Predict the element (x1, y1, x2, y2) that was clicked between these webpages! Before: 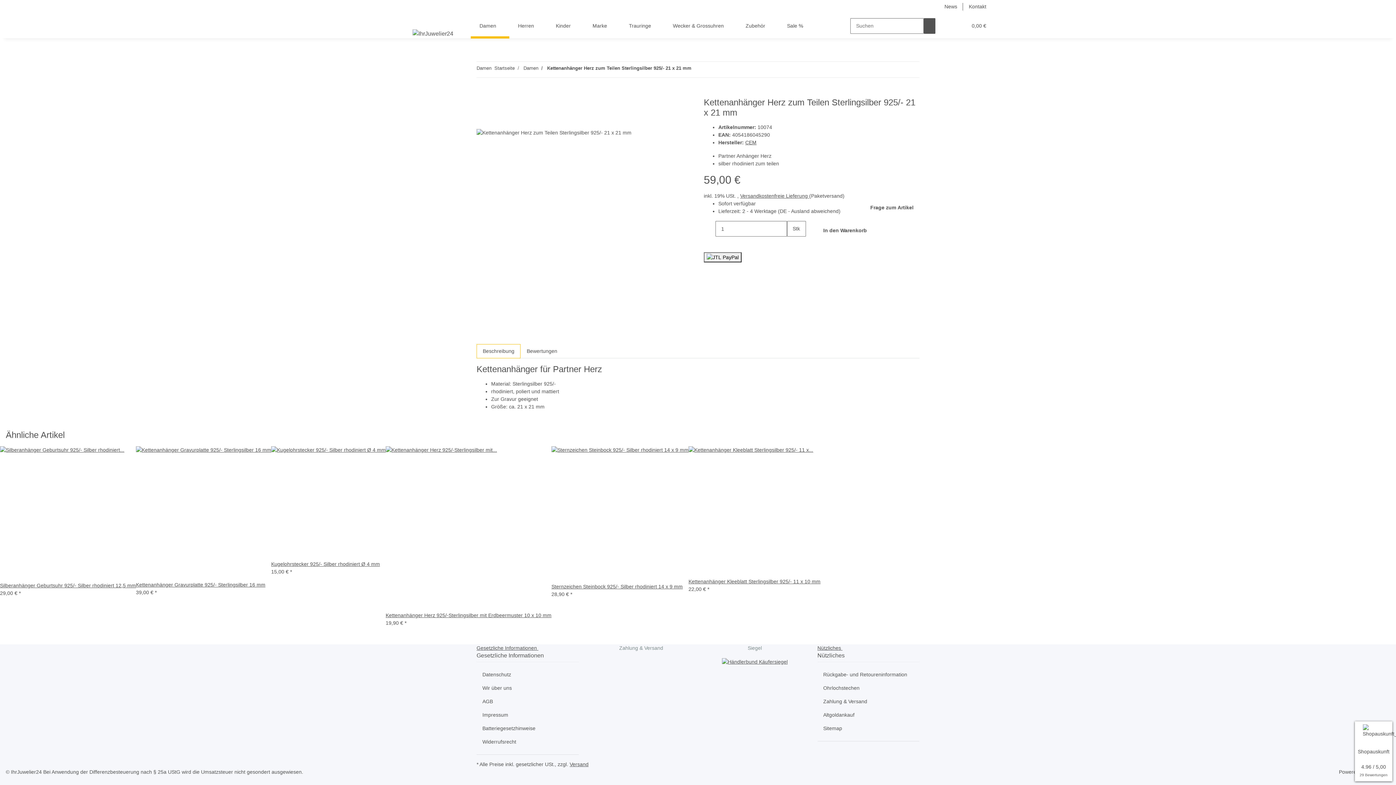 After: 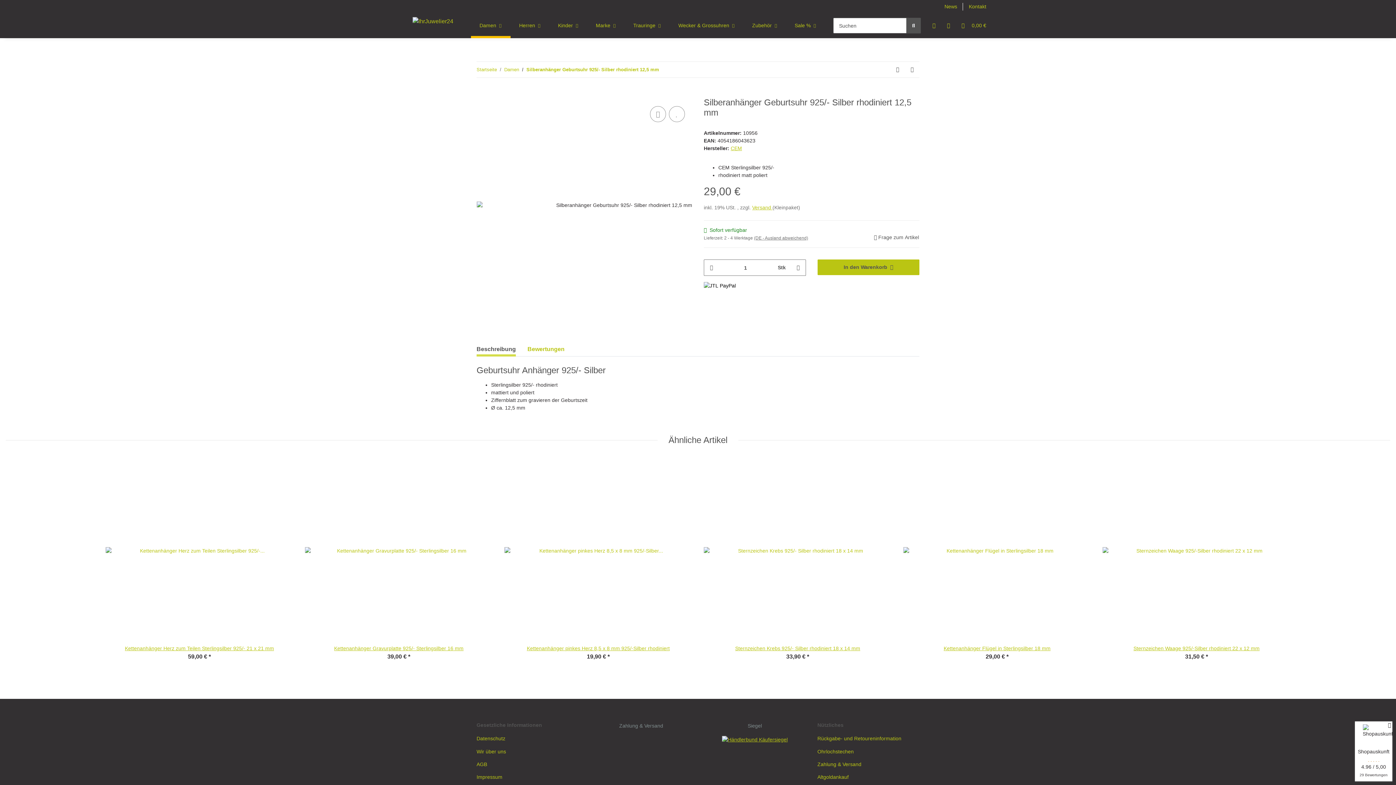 Action: bbox: (0, 583, 136, 588) label: Silberanhänger Geburtsuhr 925/- Silber rhodiniert 12,5 mm